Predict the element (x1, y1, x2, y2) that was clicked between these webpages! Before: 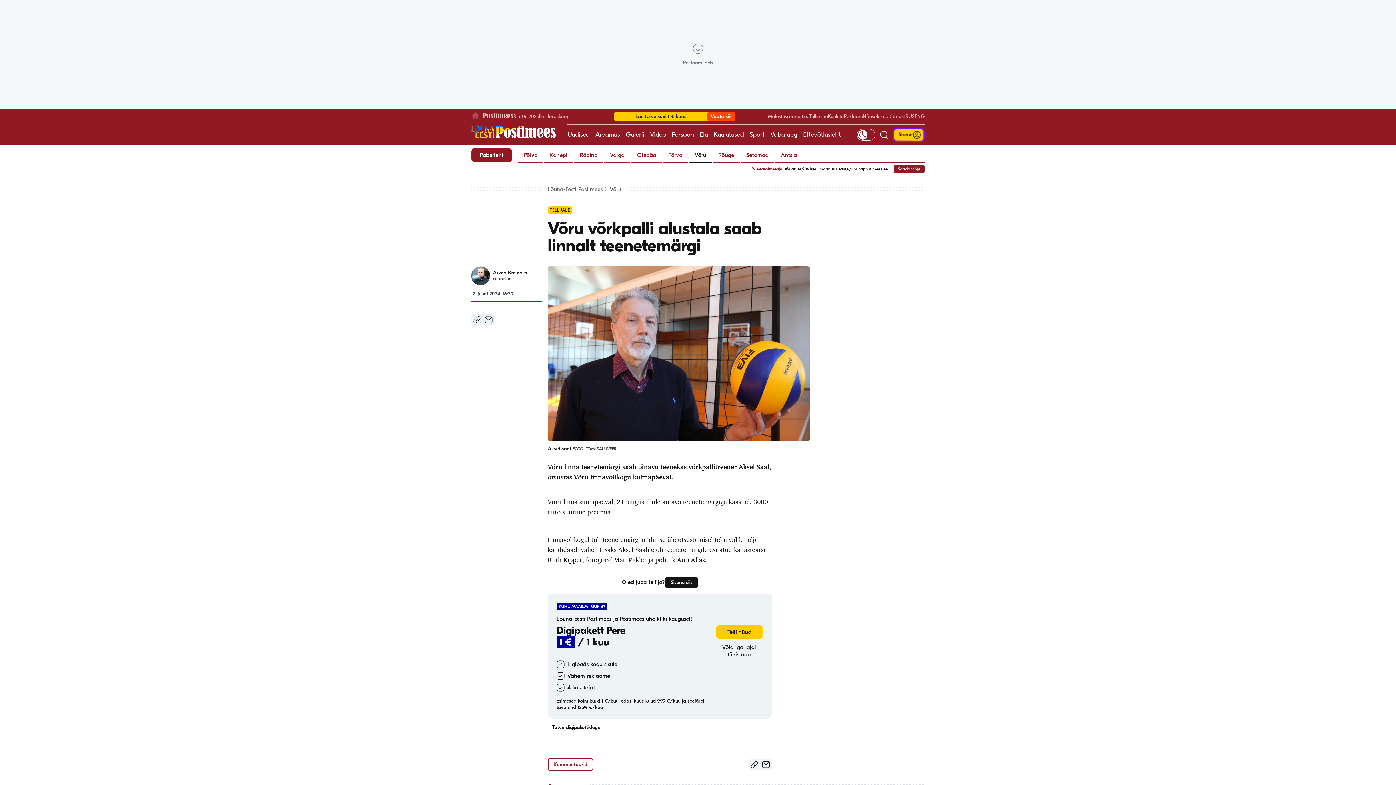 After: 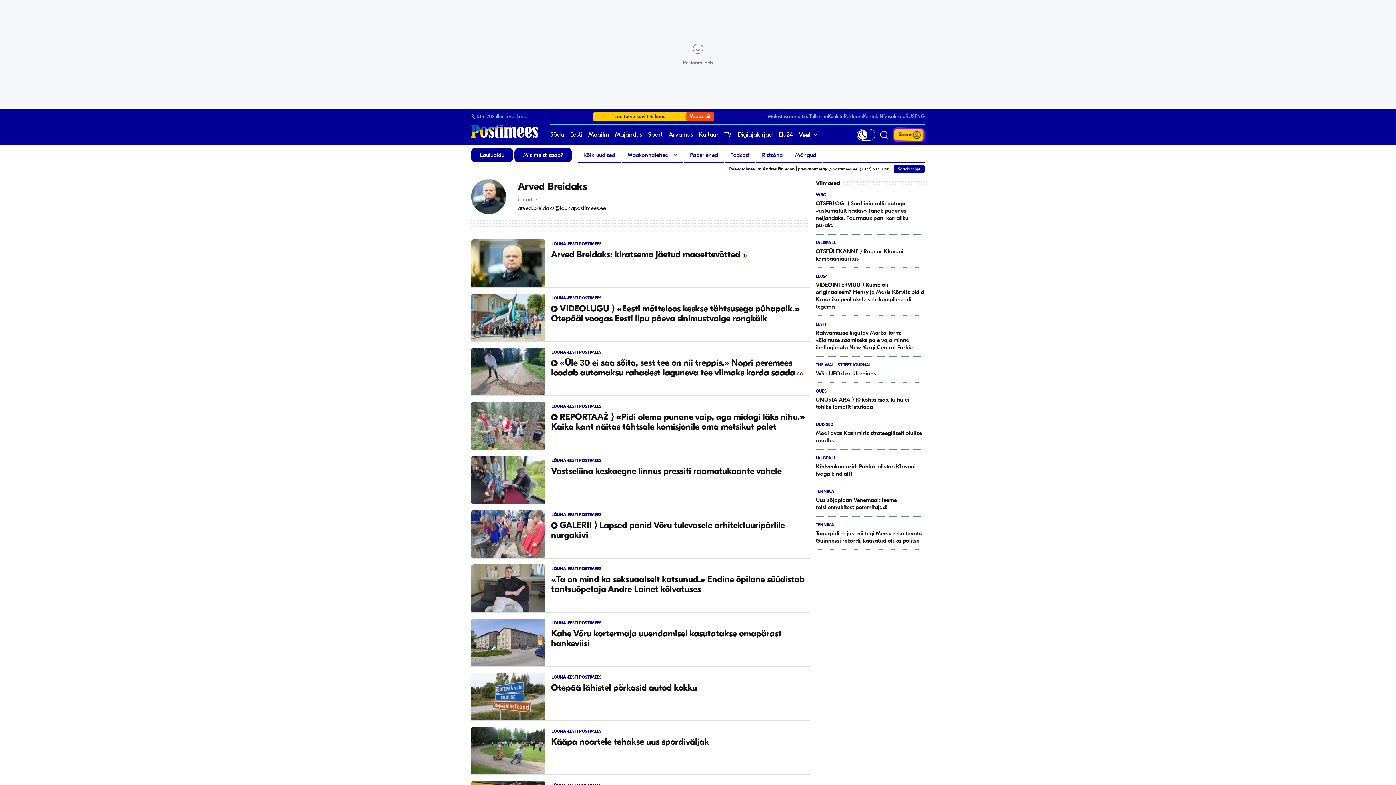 Action: bbox: (471, 266, 542, 285) label: Arved Breidaks
reporter